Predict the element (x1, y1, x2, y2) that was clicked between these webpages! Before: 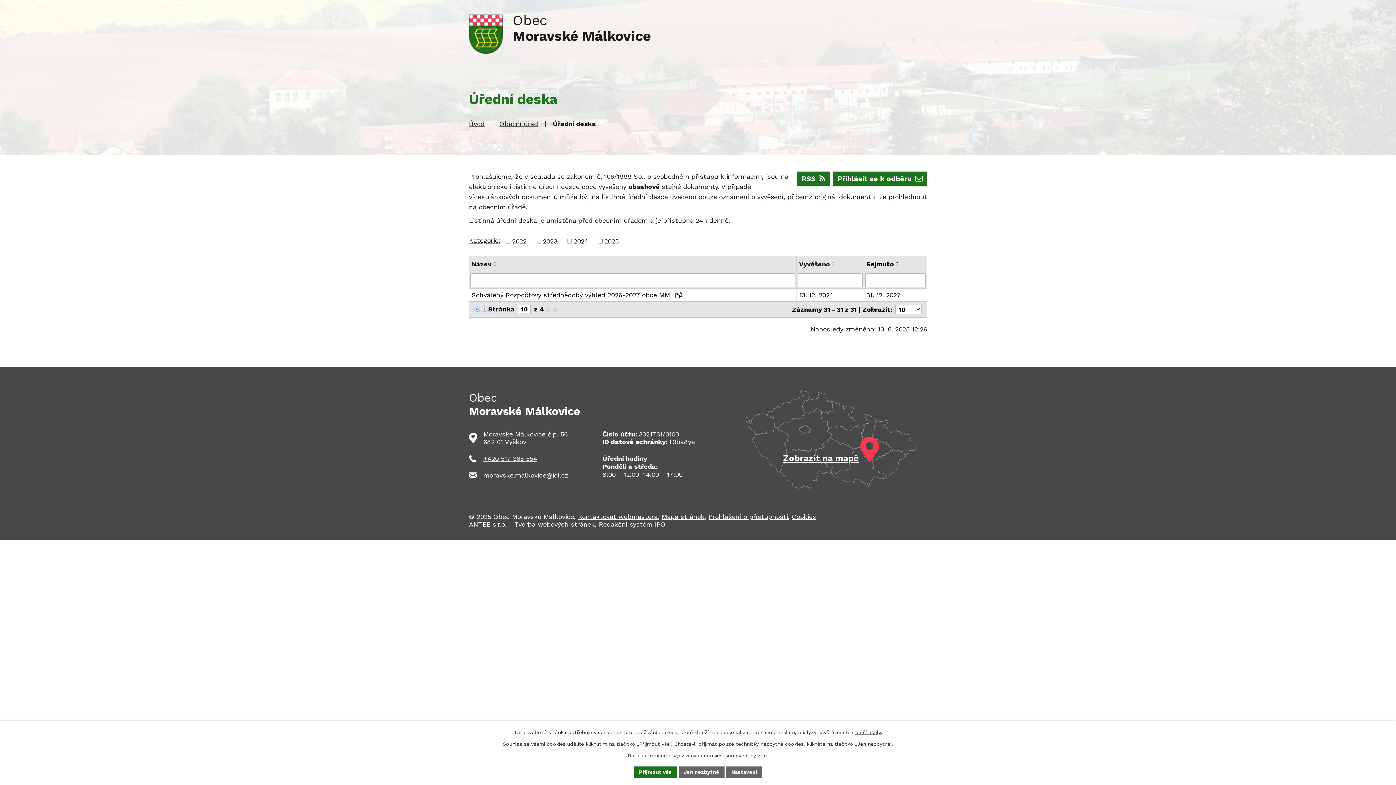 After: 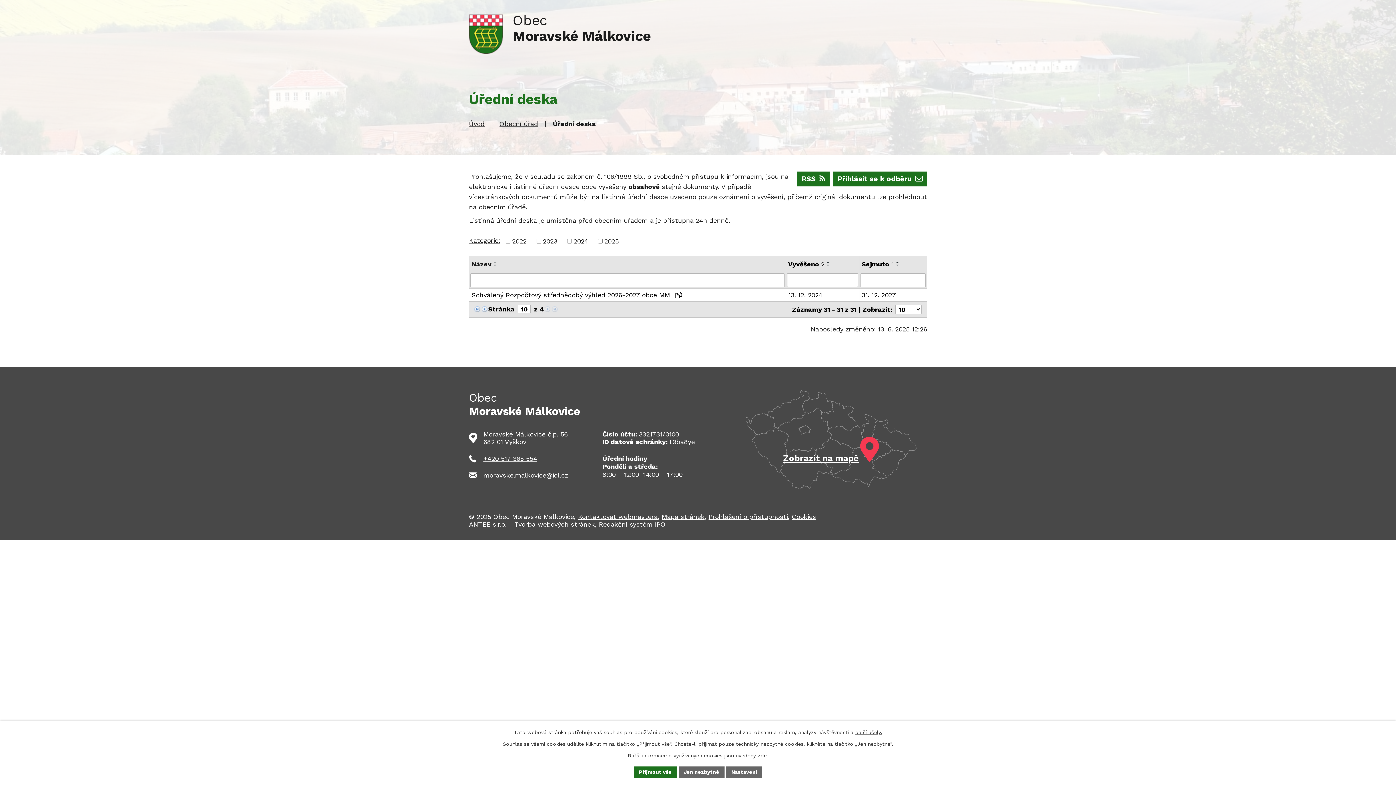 Action: bbox: (830, 261, 838, 264)